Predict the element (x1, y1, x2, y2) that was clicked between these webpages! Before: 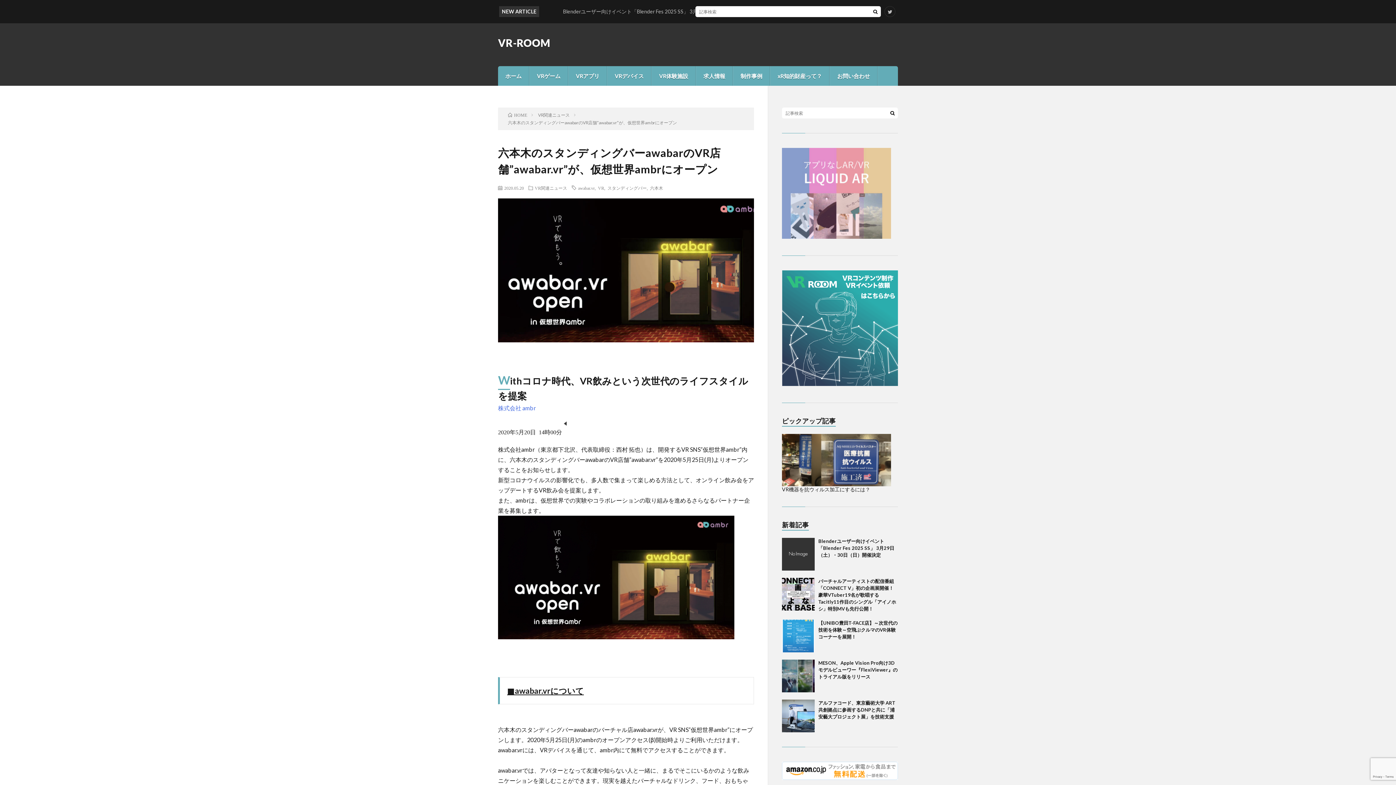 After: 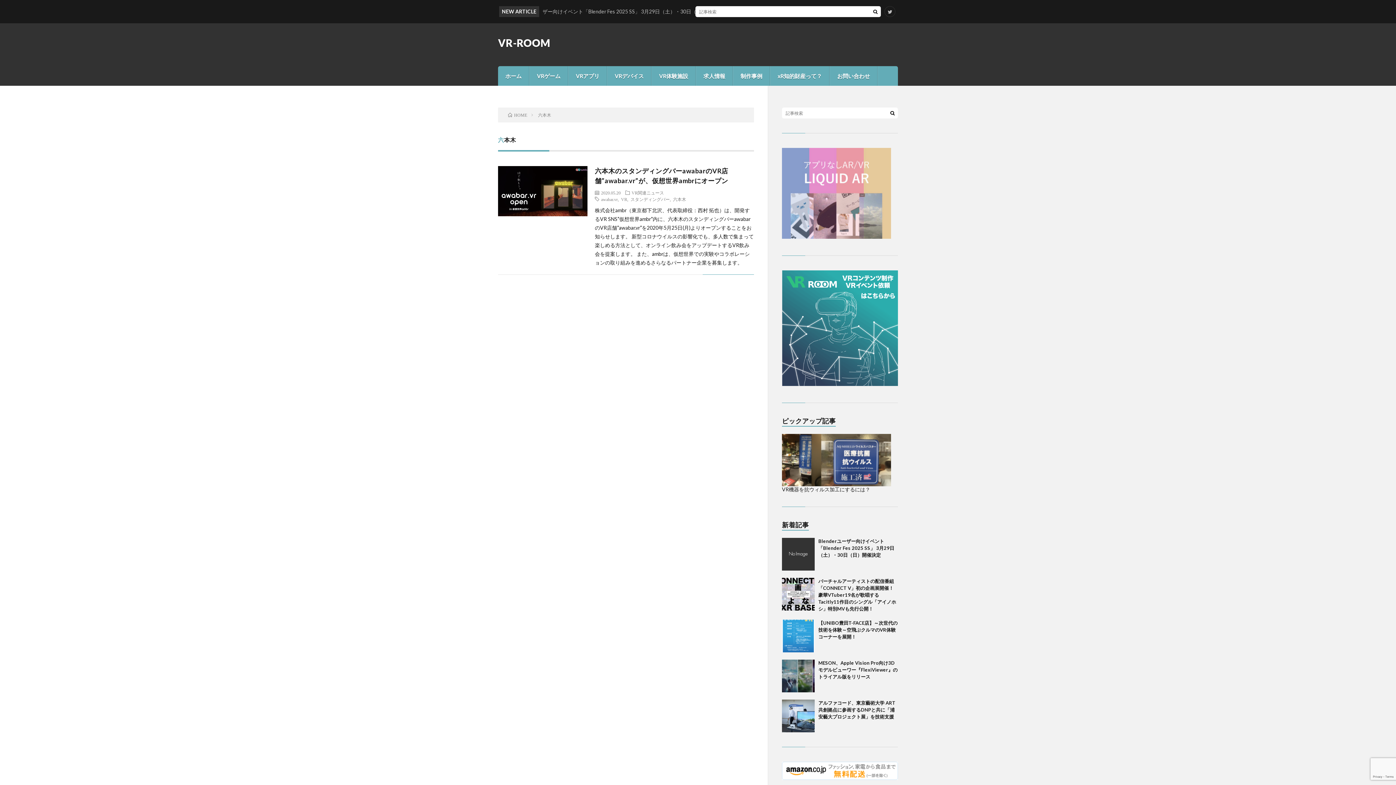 Action: label: 六本木 bbox: (650, 185, 663, 190)